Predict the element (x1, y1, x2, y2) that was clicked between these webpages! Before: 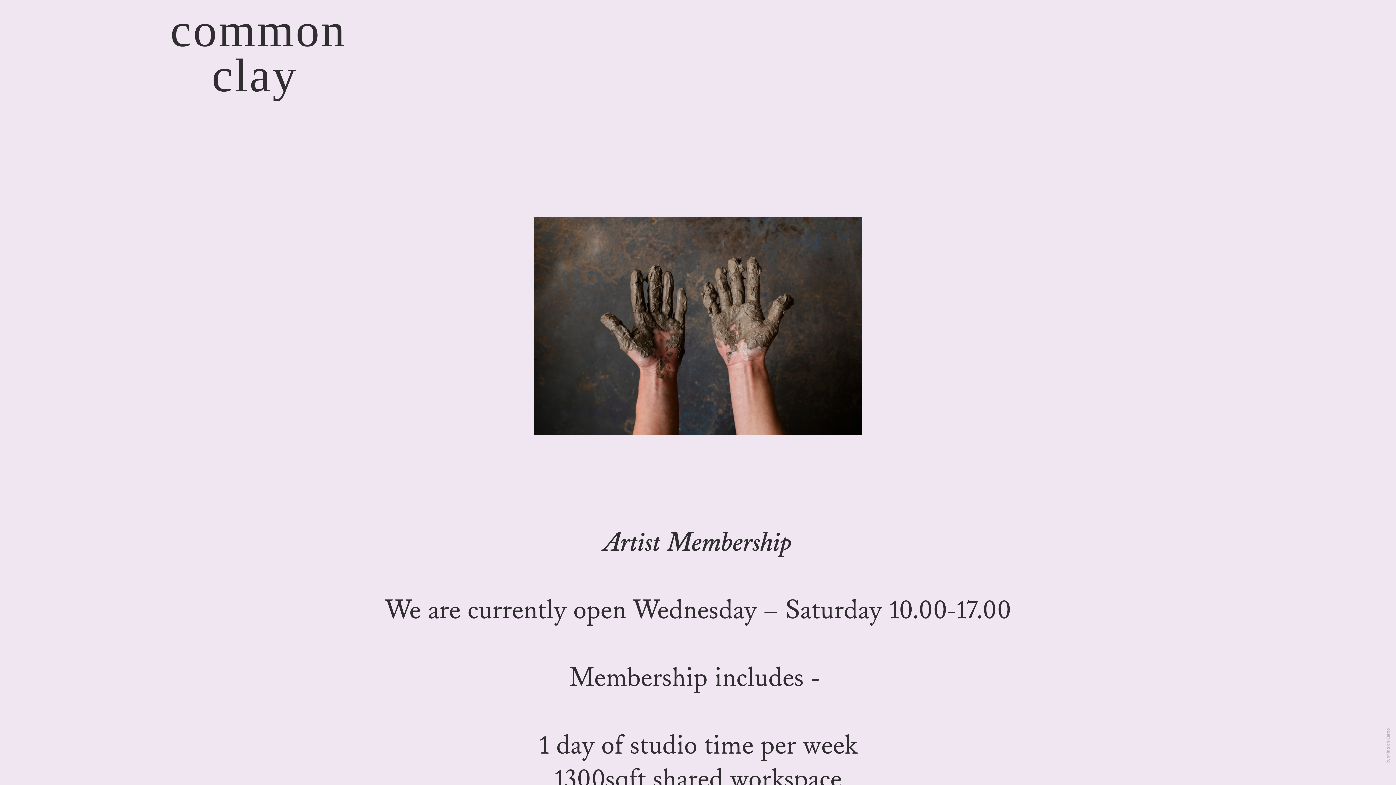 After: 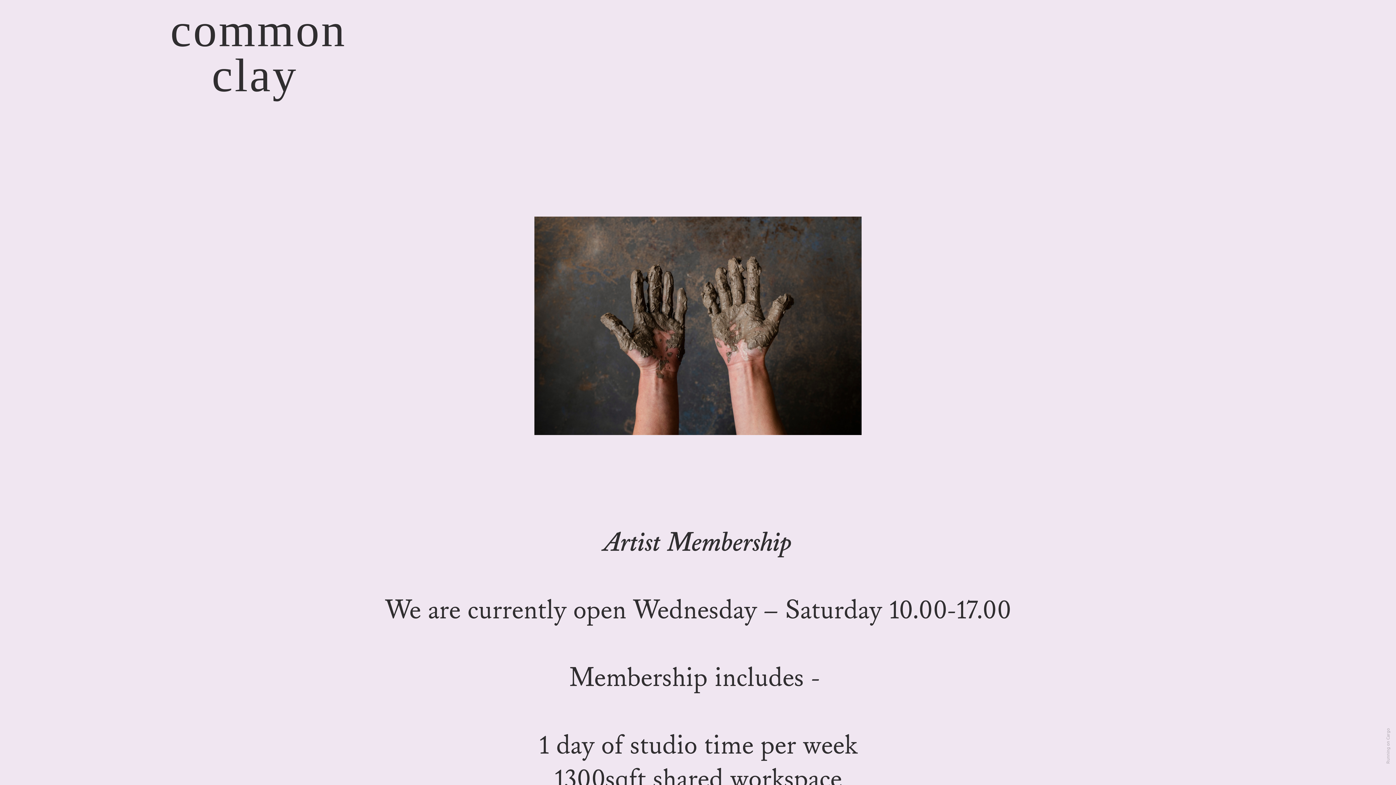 Action: label: Running on Cargo bbox: (1385, 728, 1391, 764)